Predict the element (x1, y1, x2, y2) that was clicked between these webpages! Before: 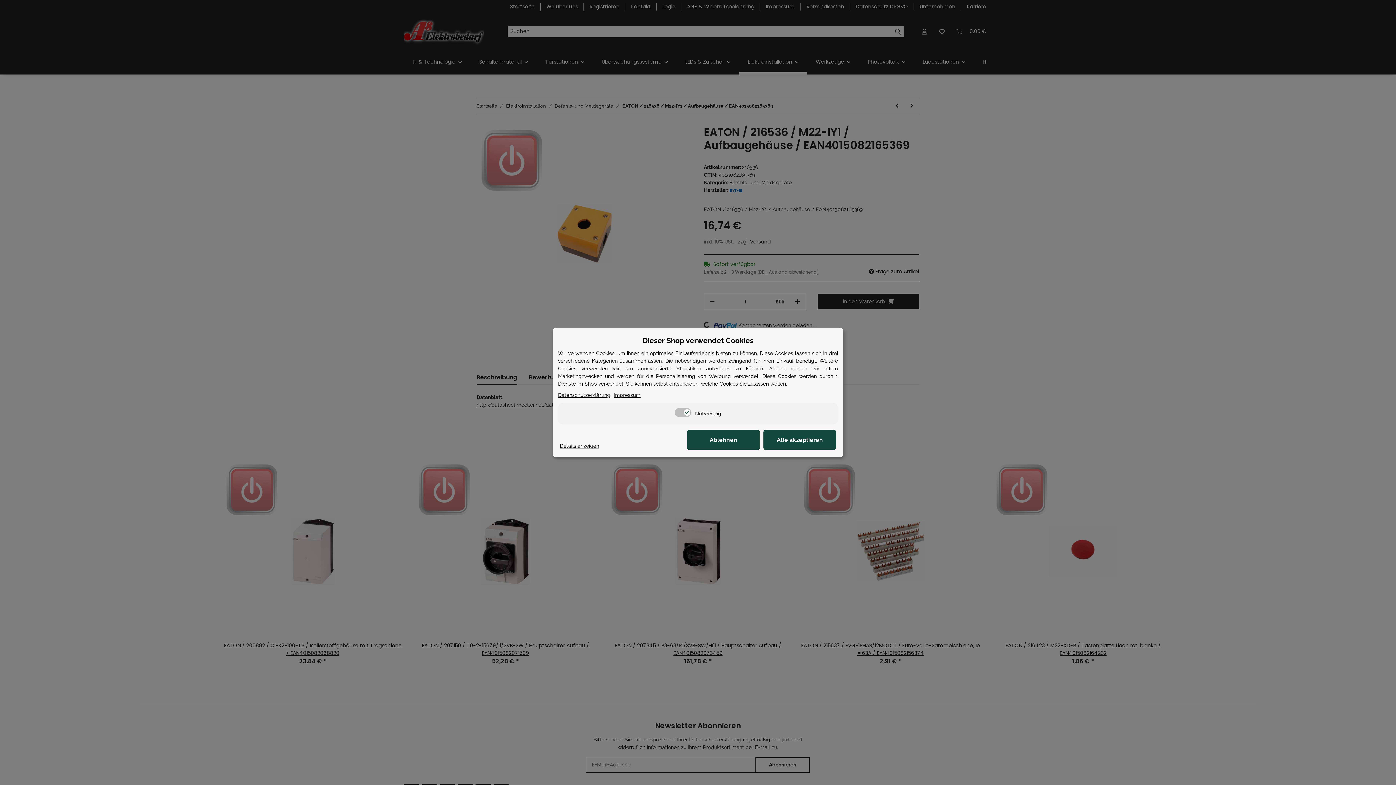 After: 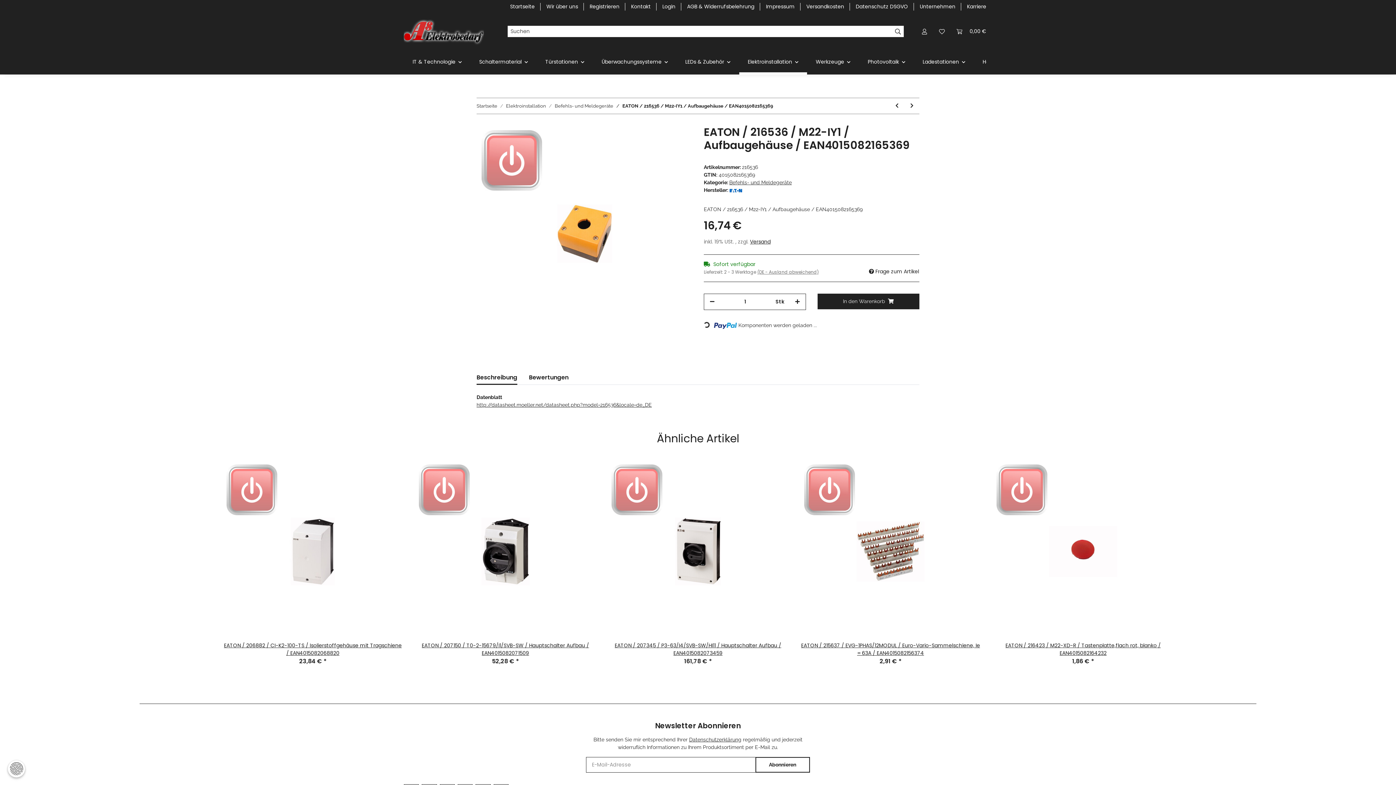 Action: label: Alle akzeptieren bbox: (763, 430, 836, 450)